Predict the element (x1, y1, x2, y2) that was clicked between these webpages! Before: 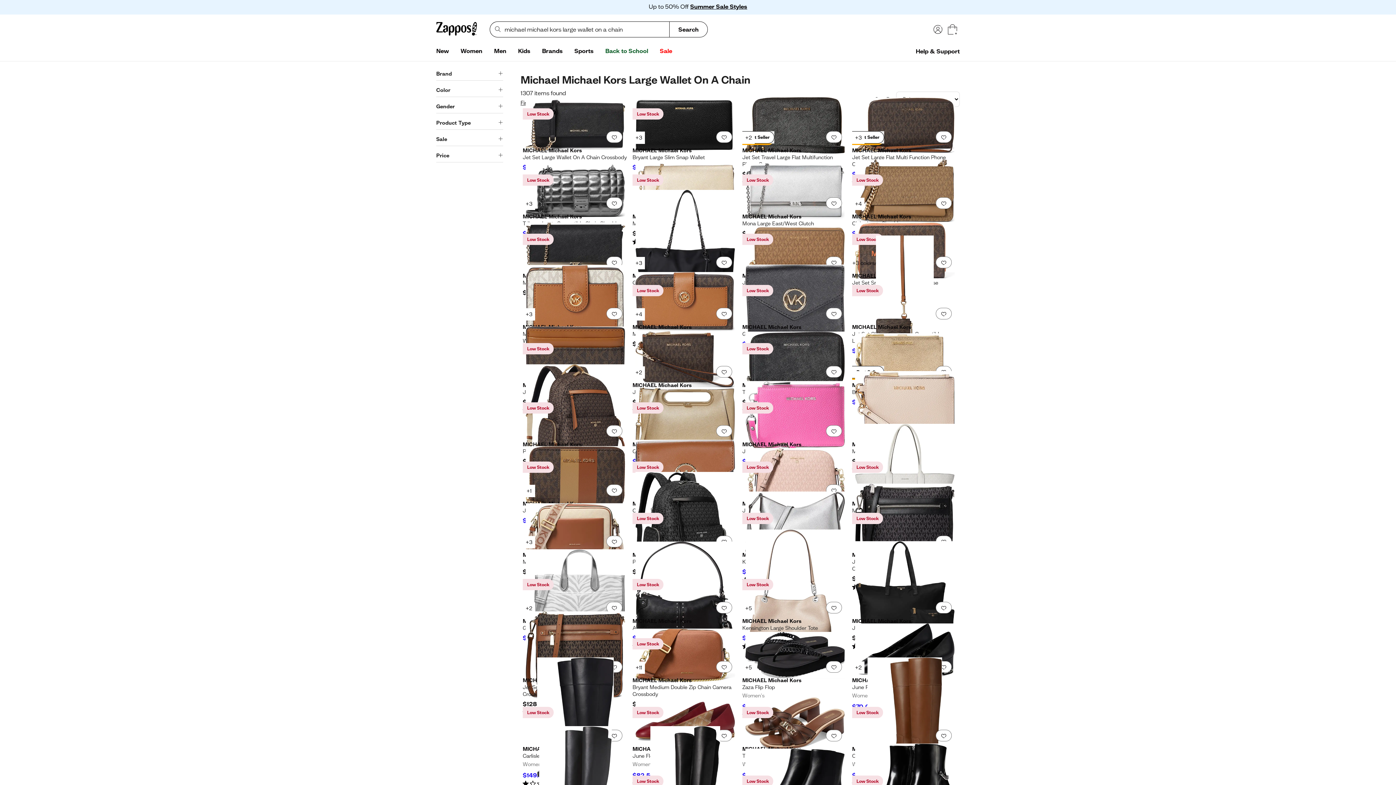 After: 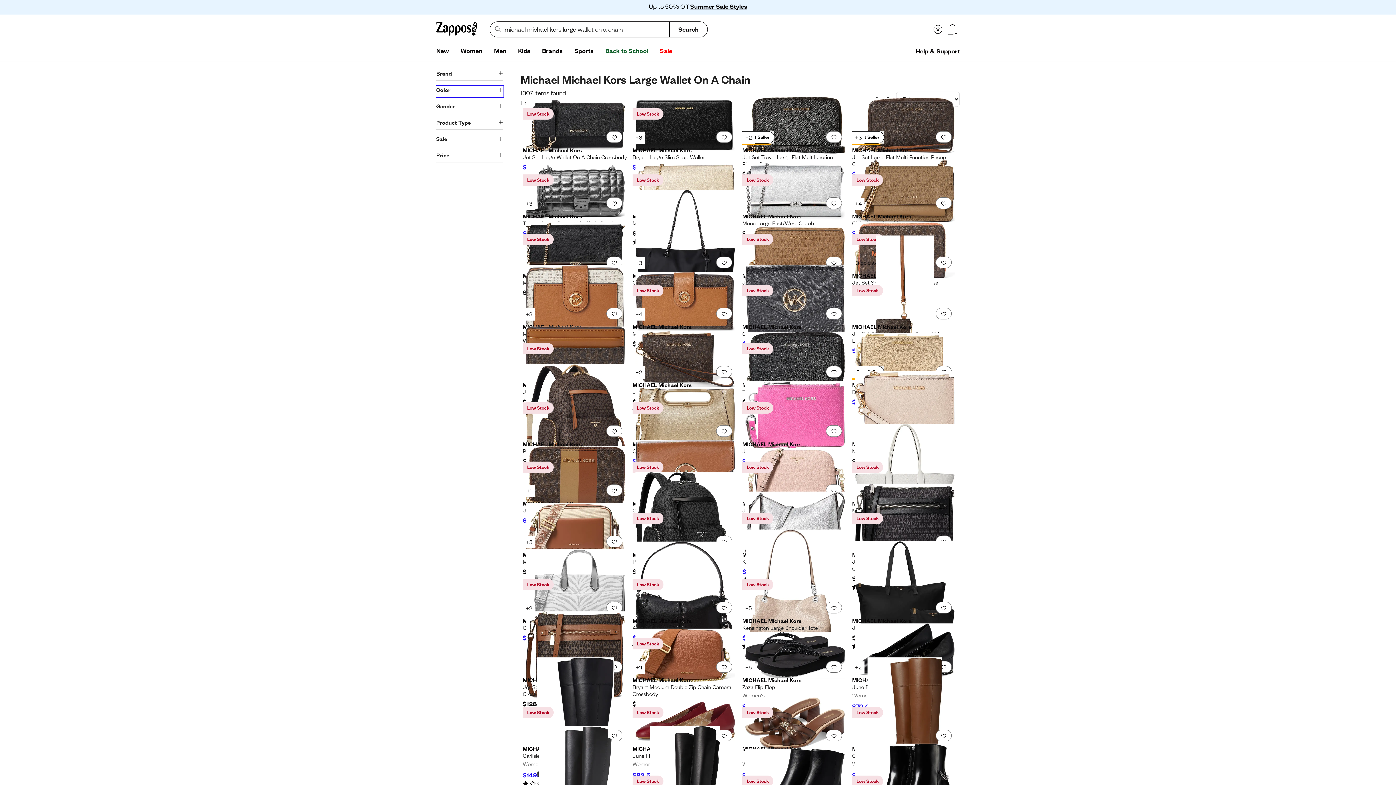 Action: label: Color bbox: (436, 86, 503, 97)